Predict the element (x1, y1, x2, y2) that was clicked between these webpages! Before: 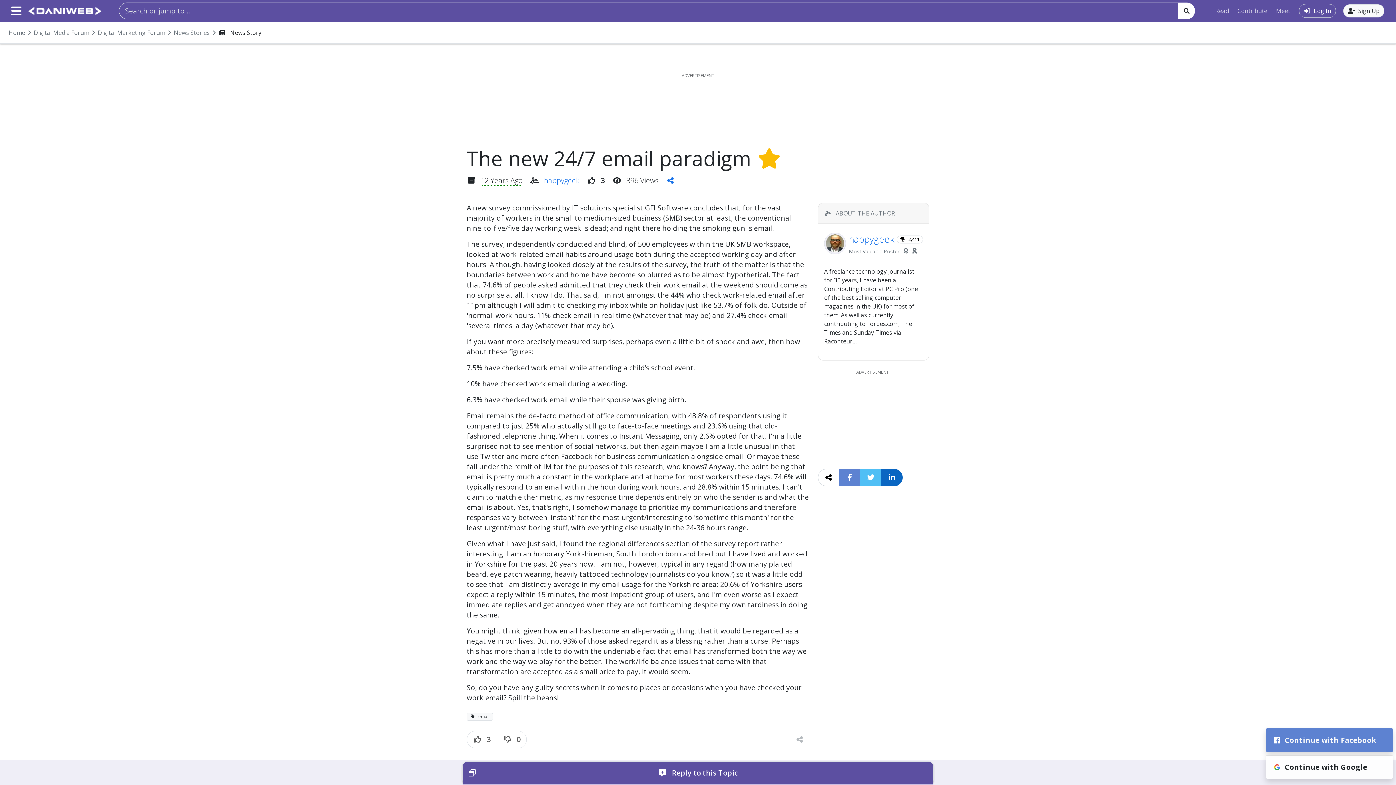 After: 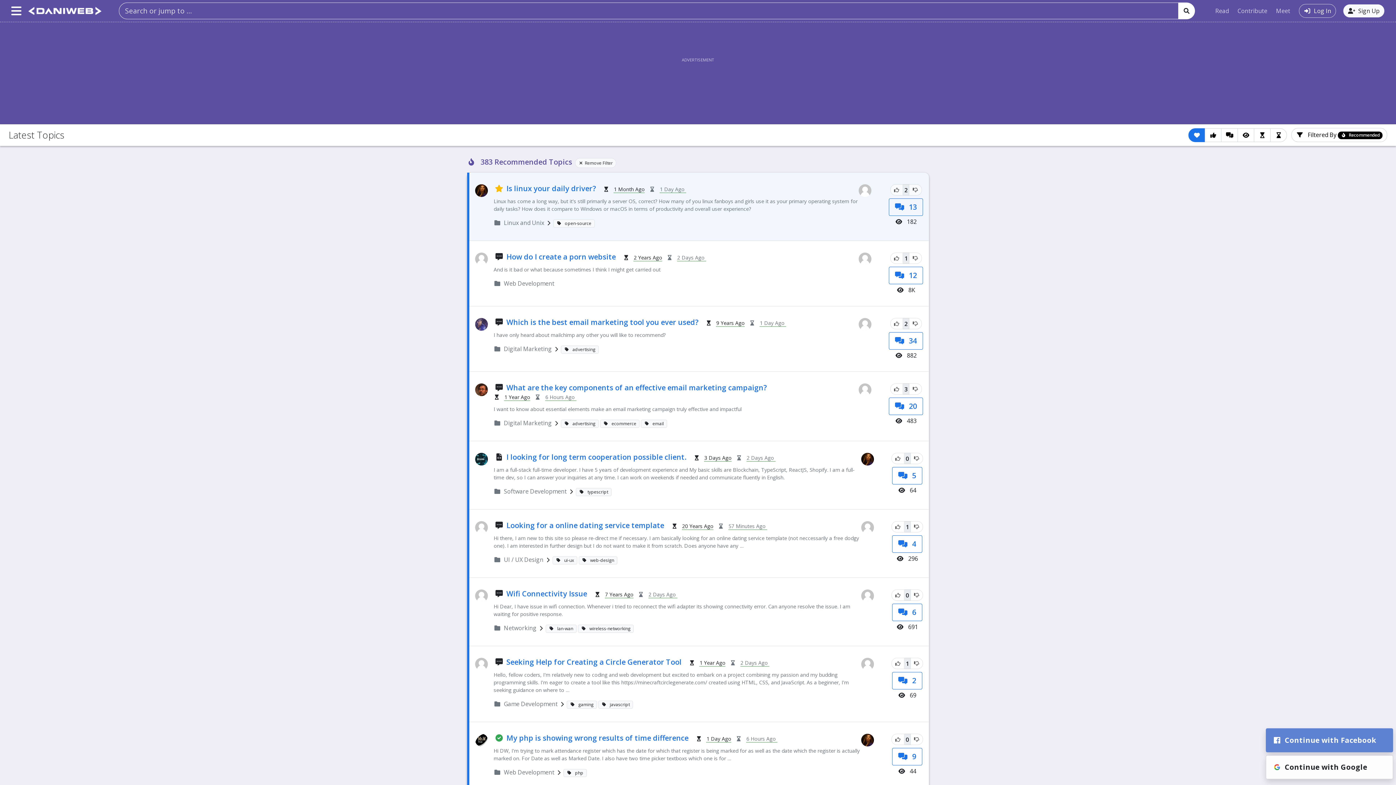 Action: bbox: (1212, 3, 1232, 18) label: Read